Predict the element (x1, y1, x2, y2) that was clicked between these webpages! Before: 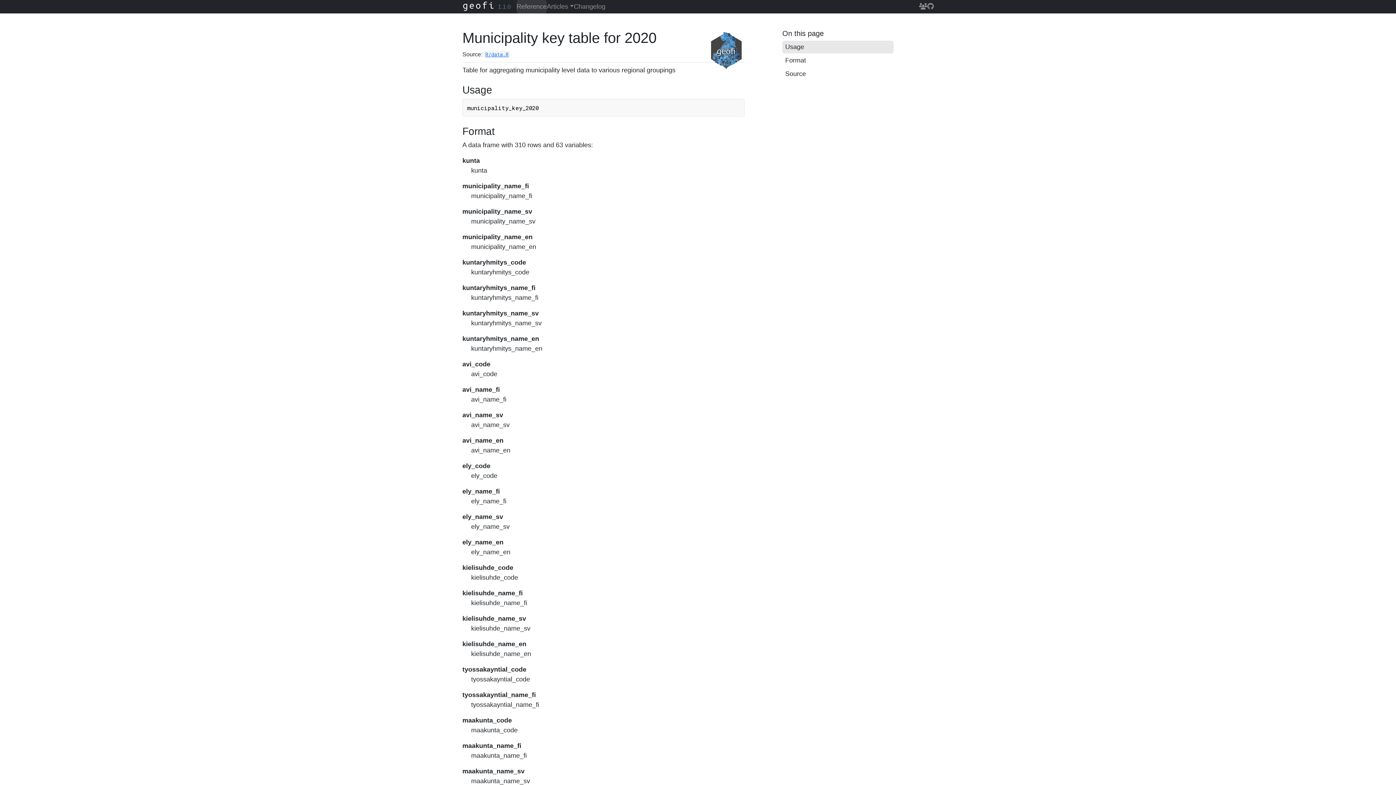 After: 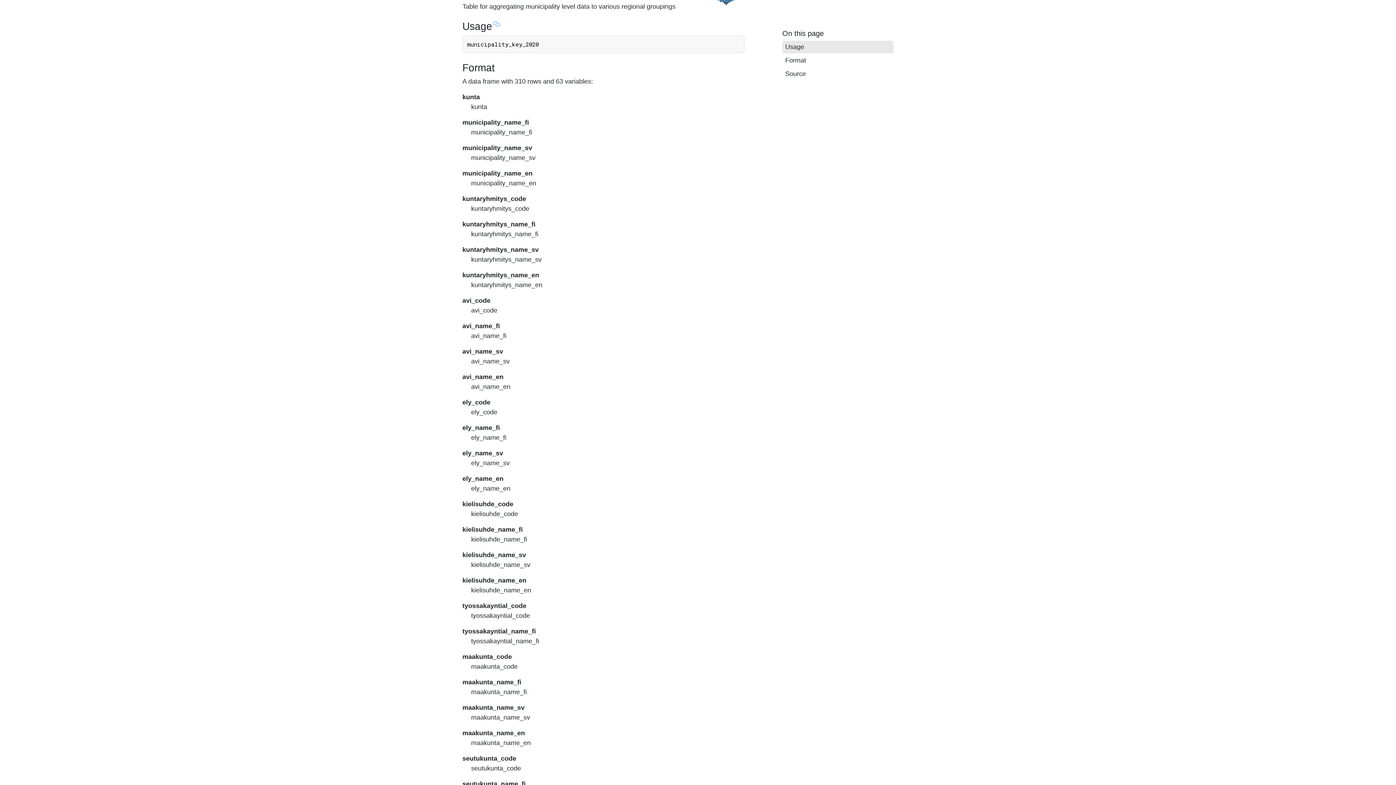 Action: bbox: (782, 40, 893, 53) label: Usage